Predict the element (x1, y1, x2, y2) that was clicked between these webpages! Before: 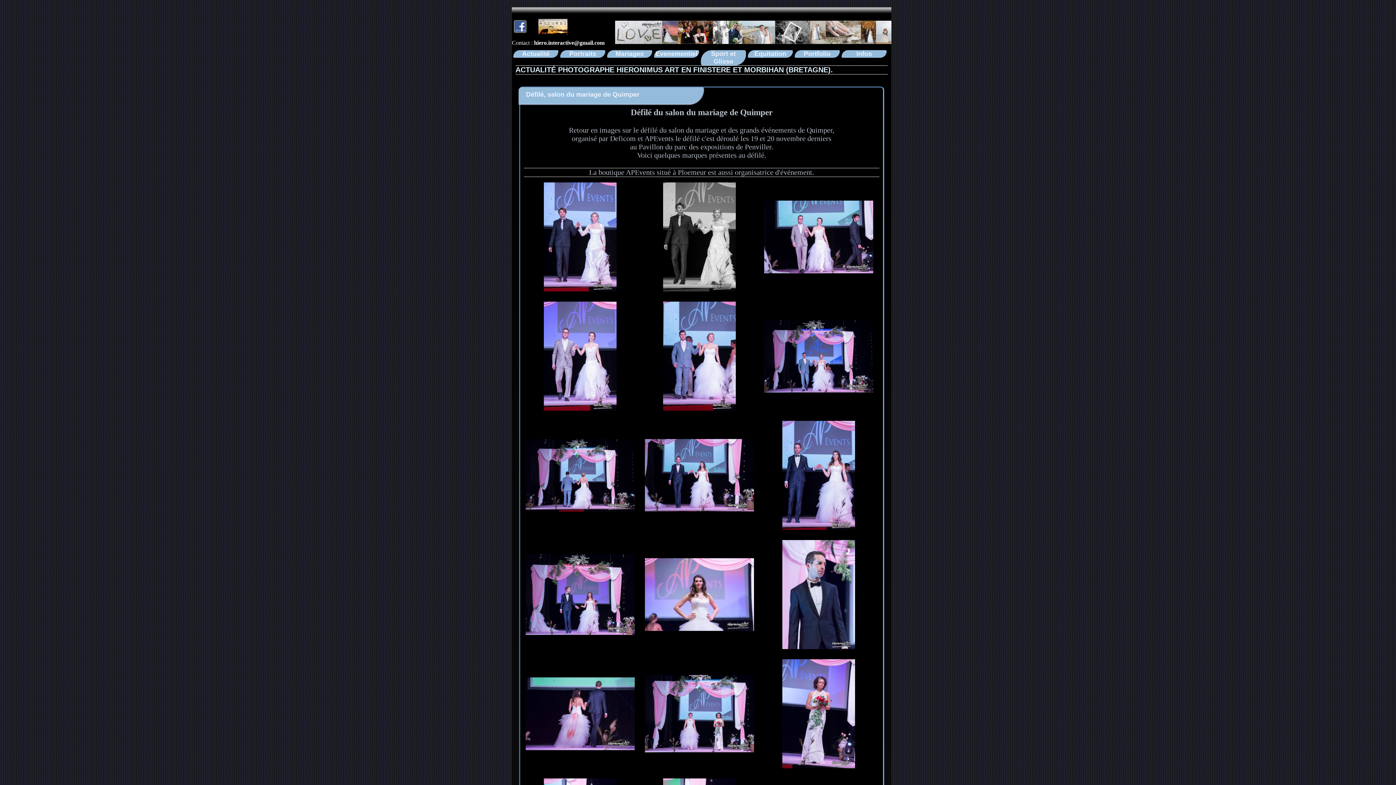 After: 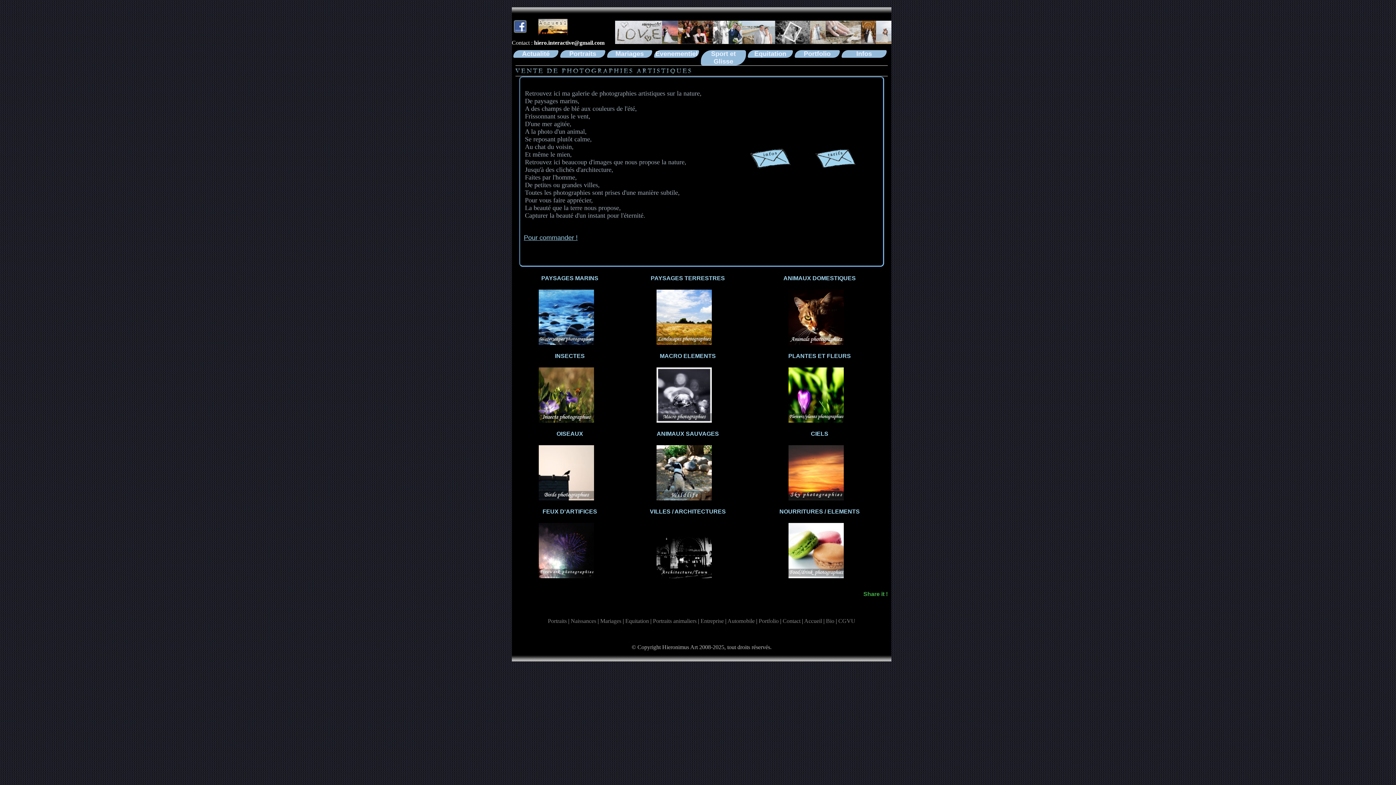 Action: bbox: (794, 50, 840, 57) label: Portfolio